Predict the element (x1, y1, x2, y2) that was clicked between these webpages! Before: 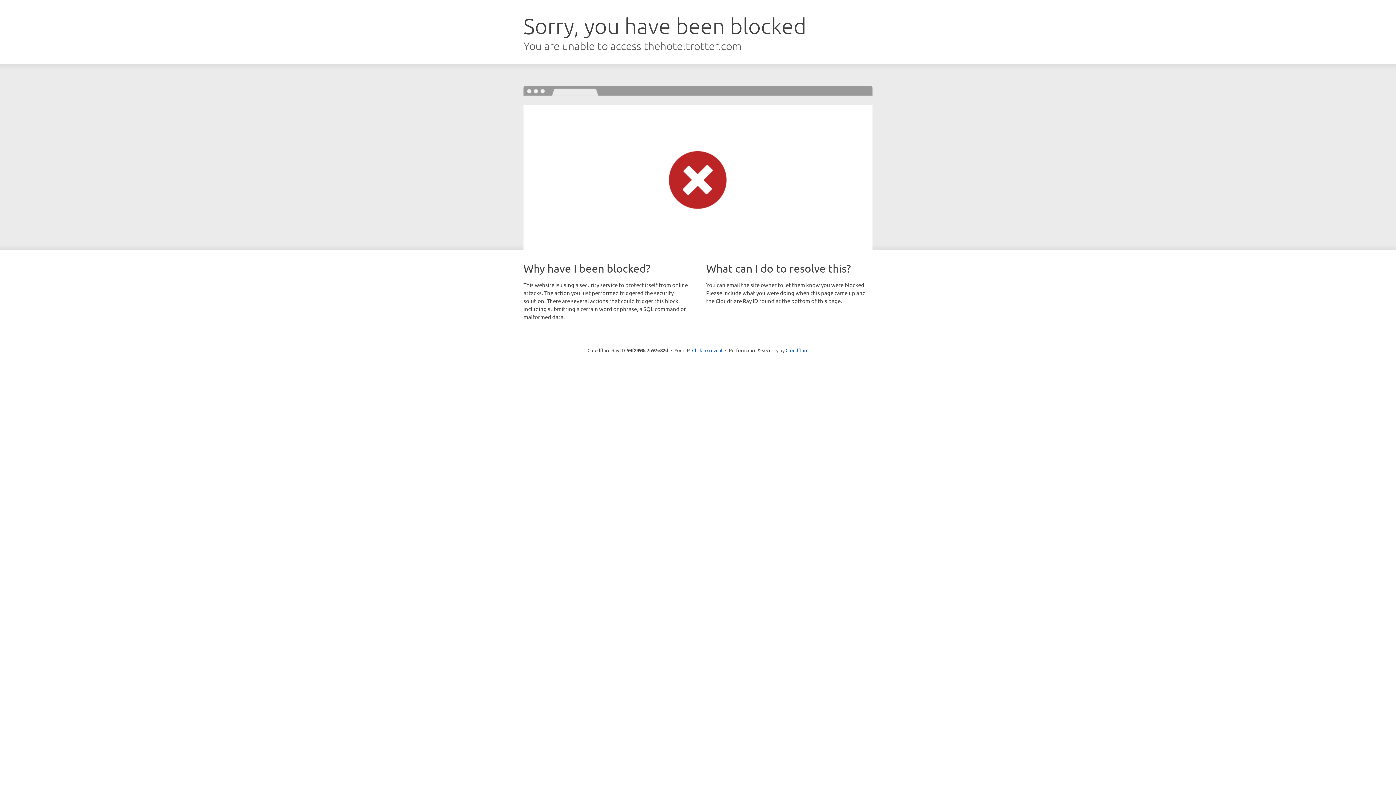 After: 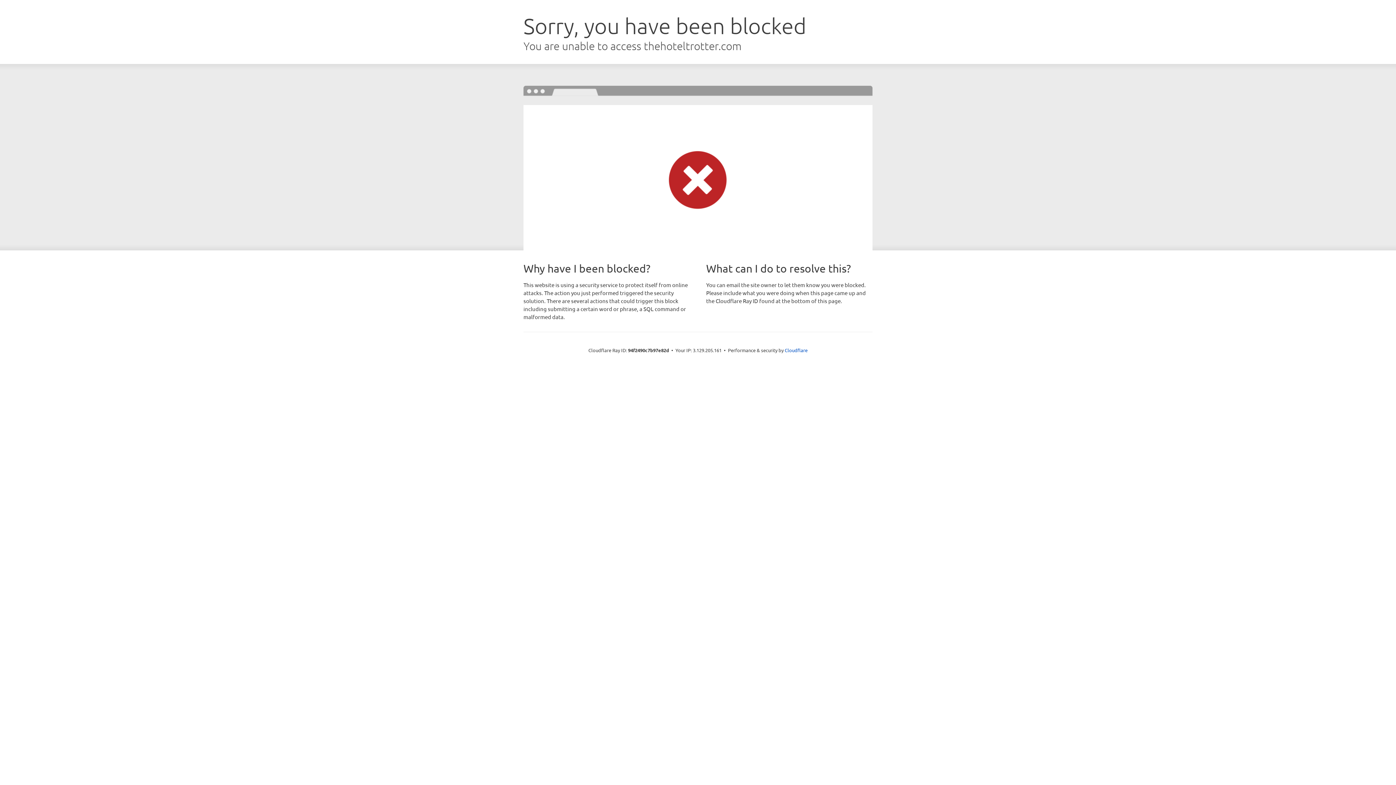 Action: label: Click to reveal bbox: (692, 346, 722, 353)